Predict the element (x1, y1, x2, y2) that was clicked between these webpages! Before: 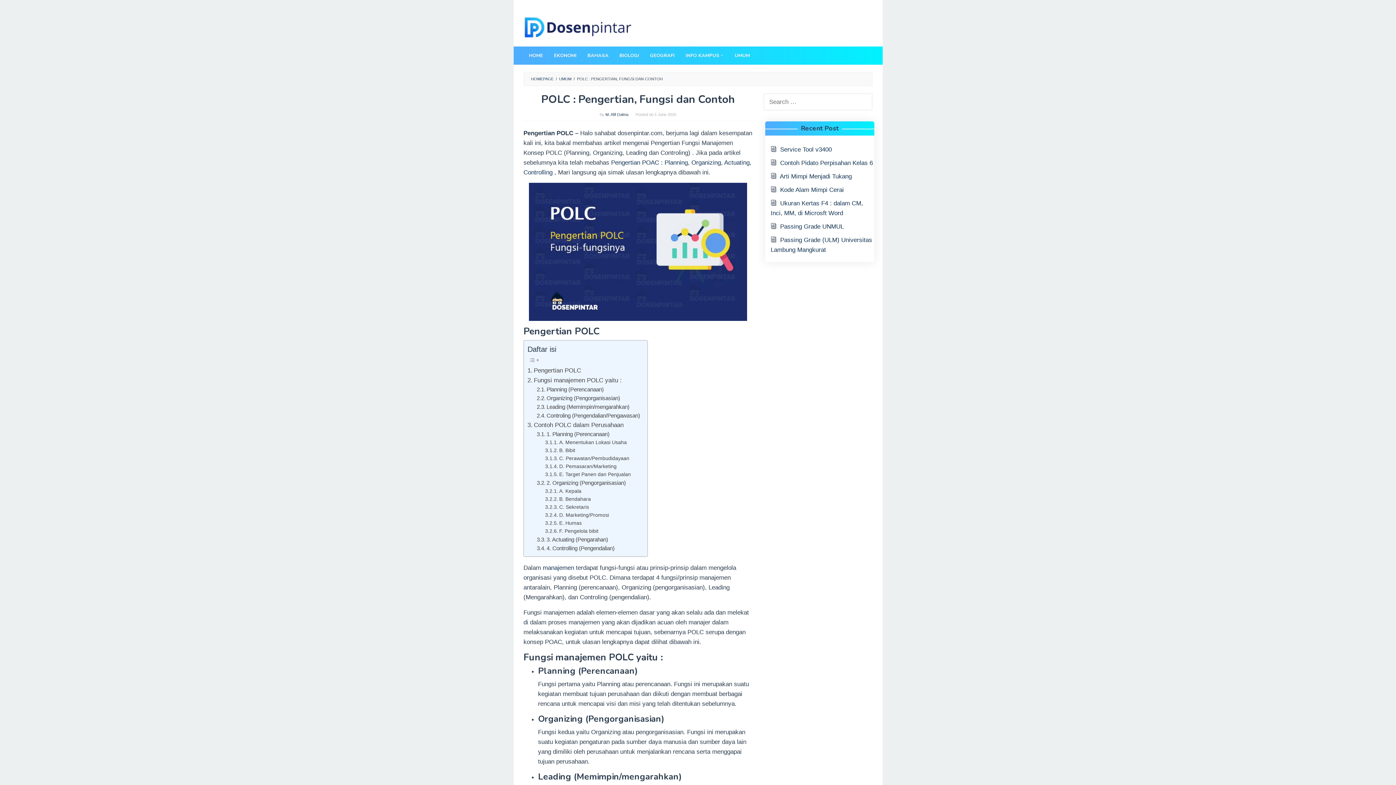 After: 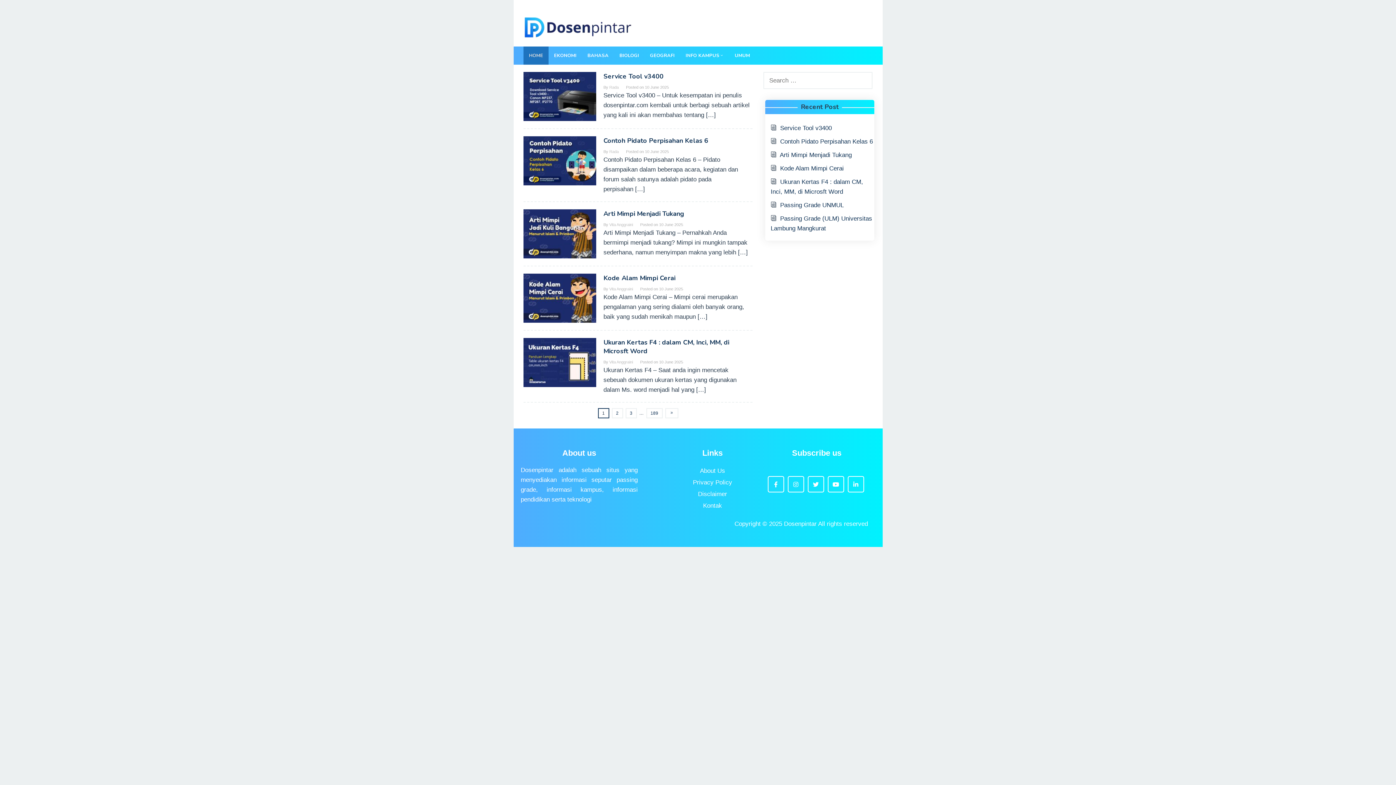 Action: label: HOMEPAGE bbox: (531, 76, 553, 81)